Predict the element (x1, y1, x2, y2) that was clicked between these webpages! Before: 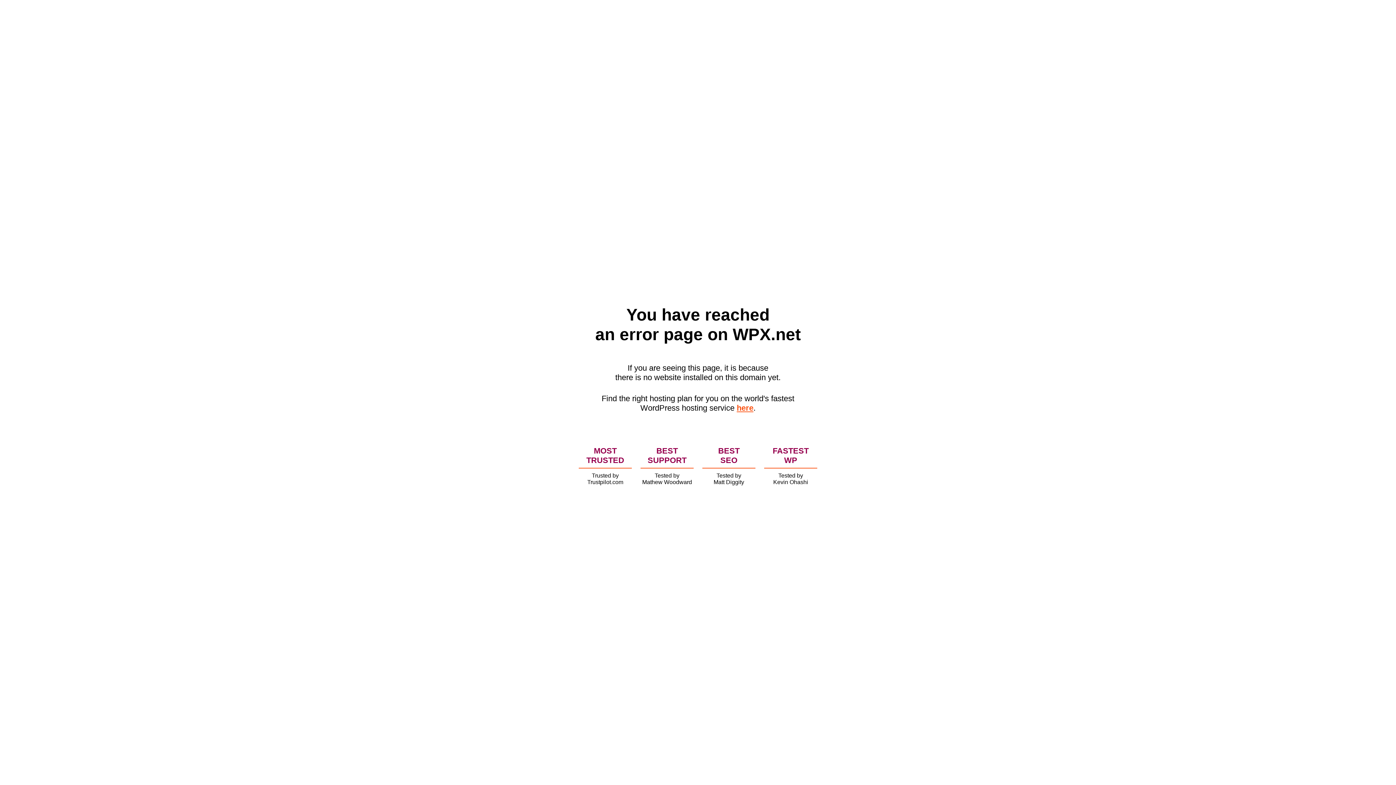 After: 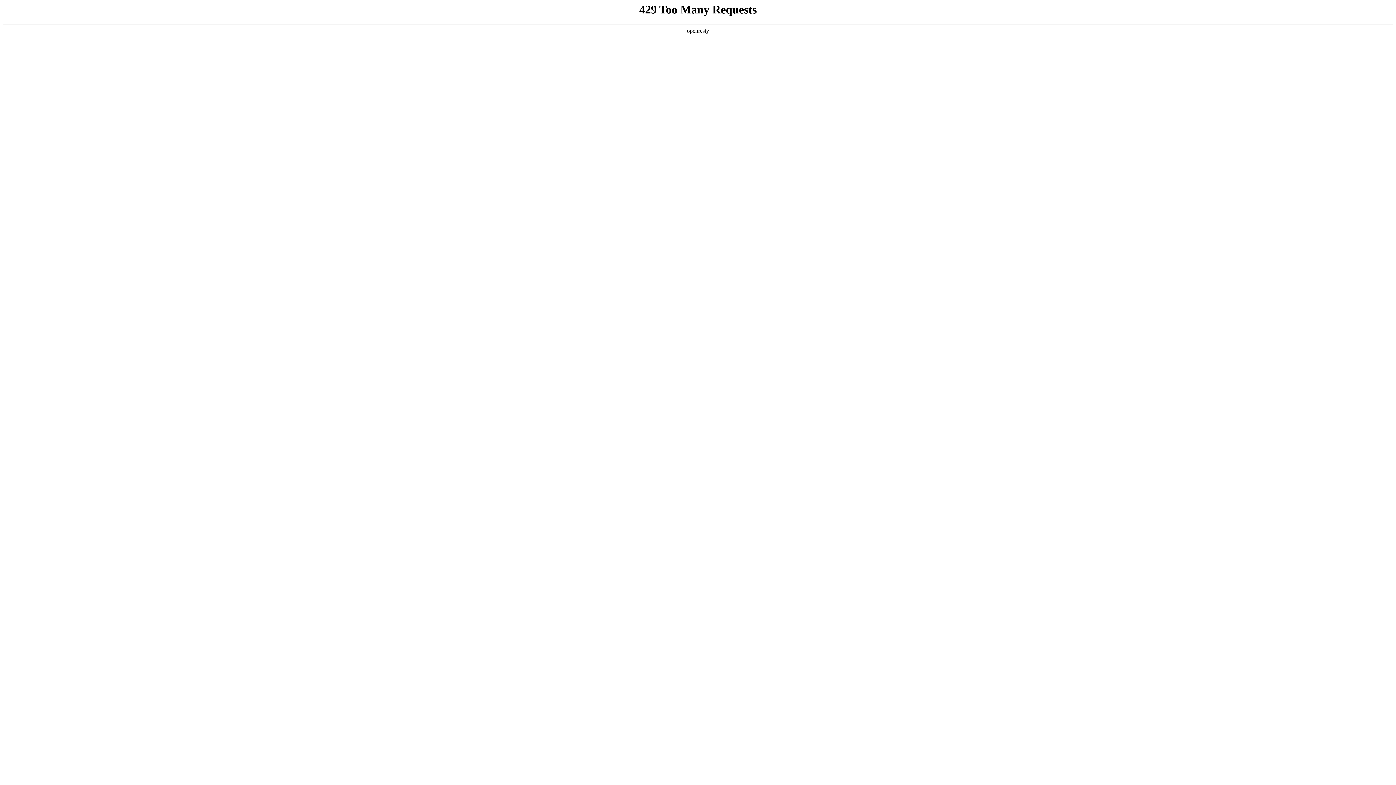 Action: label: here bbox: (736, 403, 753, 412)